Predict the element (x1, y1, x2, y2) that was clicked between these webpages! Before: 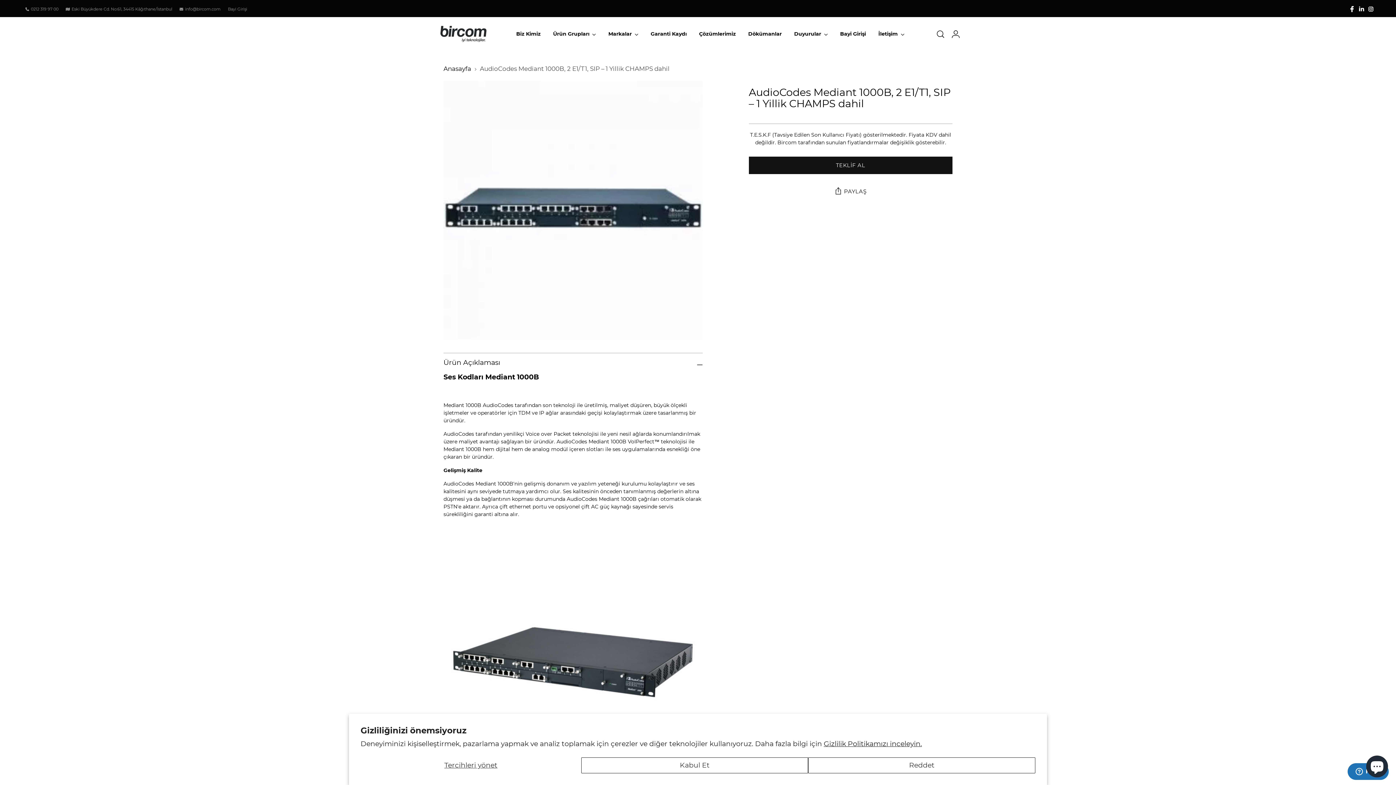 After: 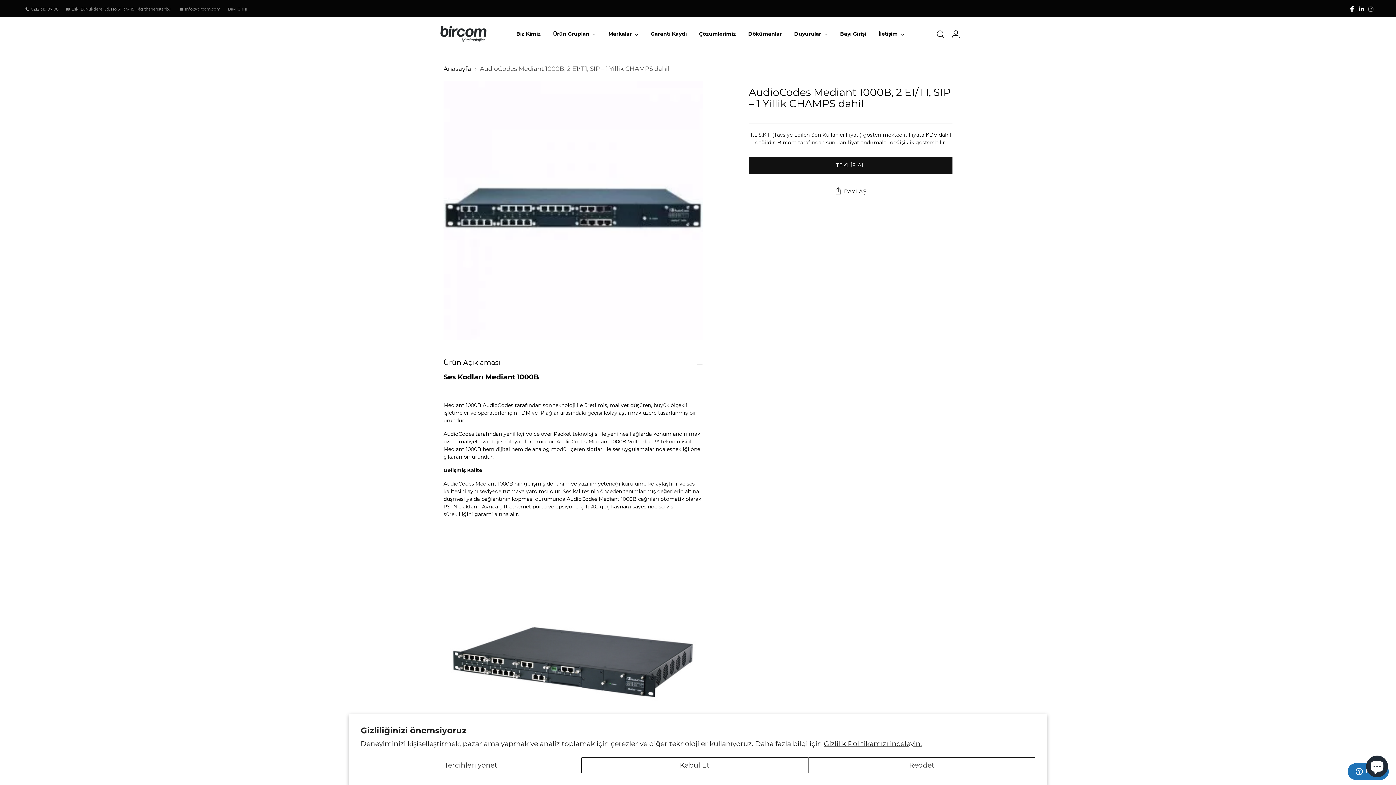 Action: bbox: (25, 1, 58, 17) label: 0212 319 97 00